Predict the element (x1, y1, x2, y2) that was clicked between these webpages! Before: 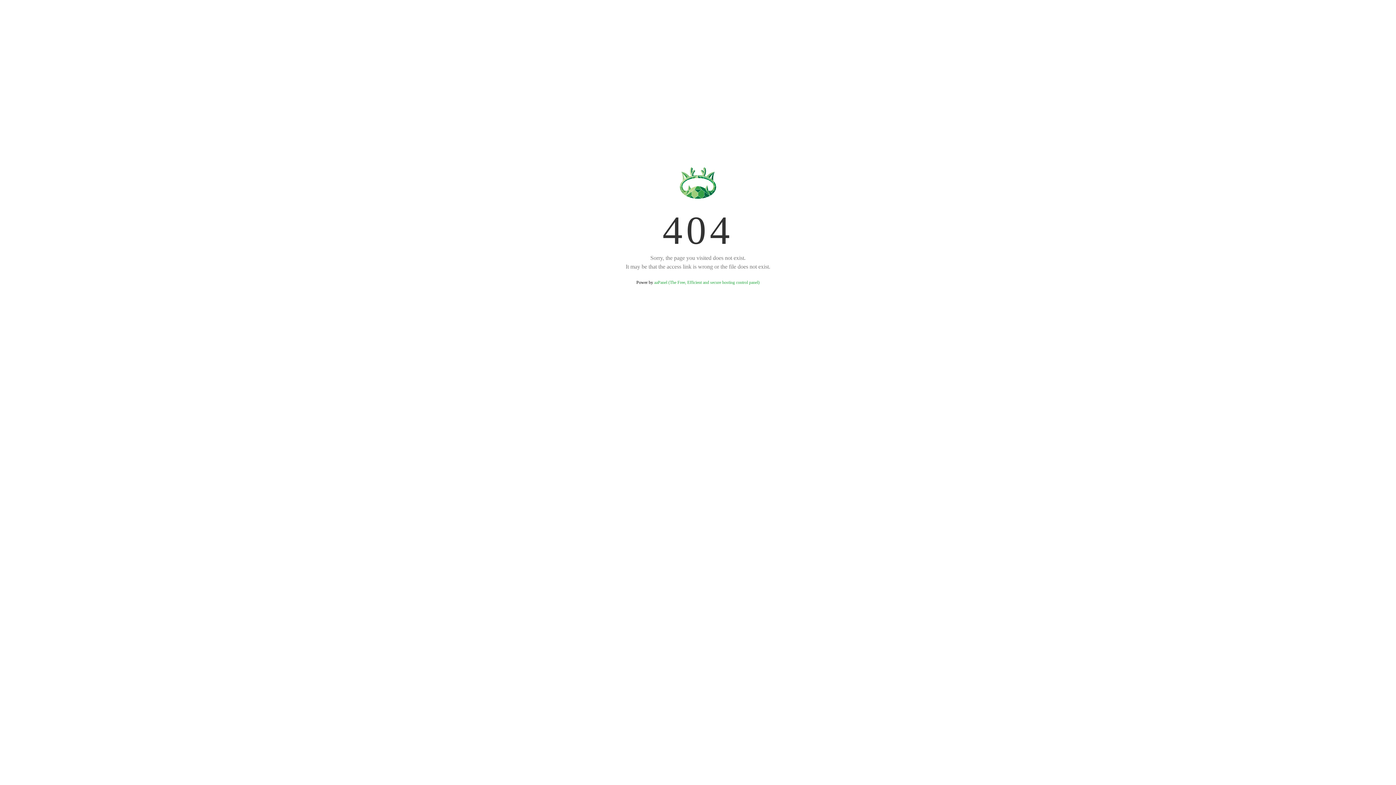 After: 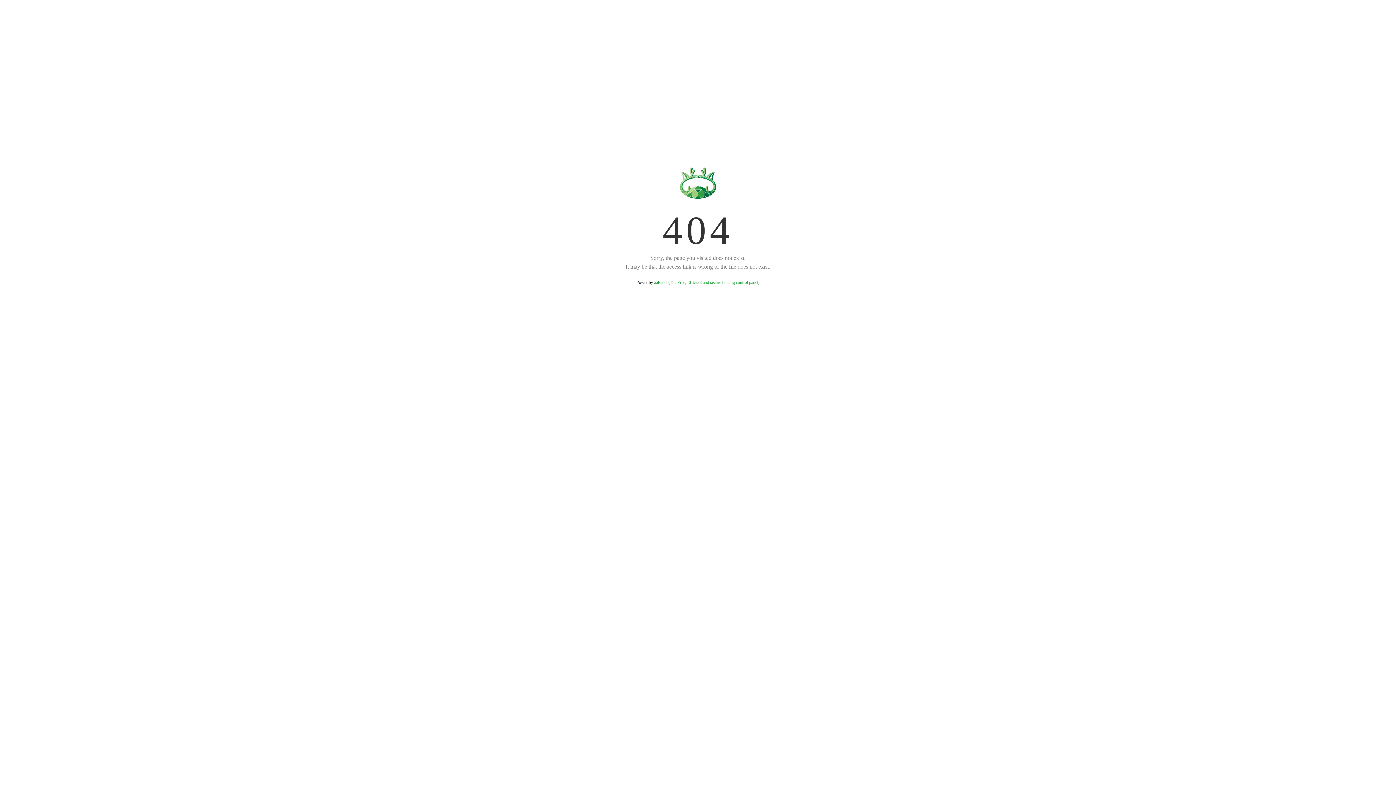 Action: label: aaPanel (The Free, Efficient and secure hosting control panel) bbox: (654, 280, 759, 285)